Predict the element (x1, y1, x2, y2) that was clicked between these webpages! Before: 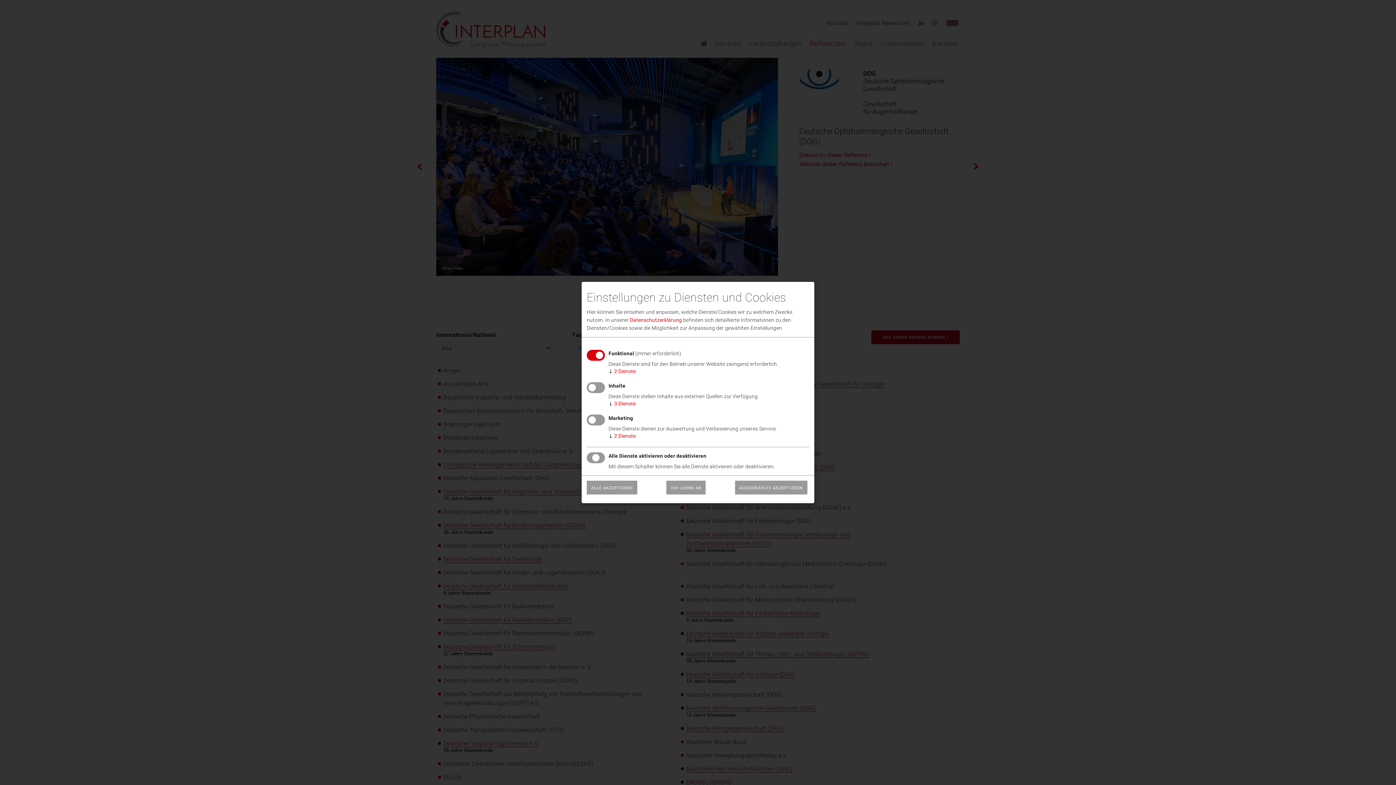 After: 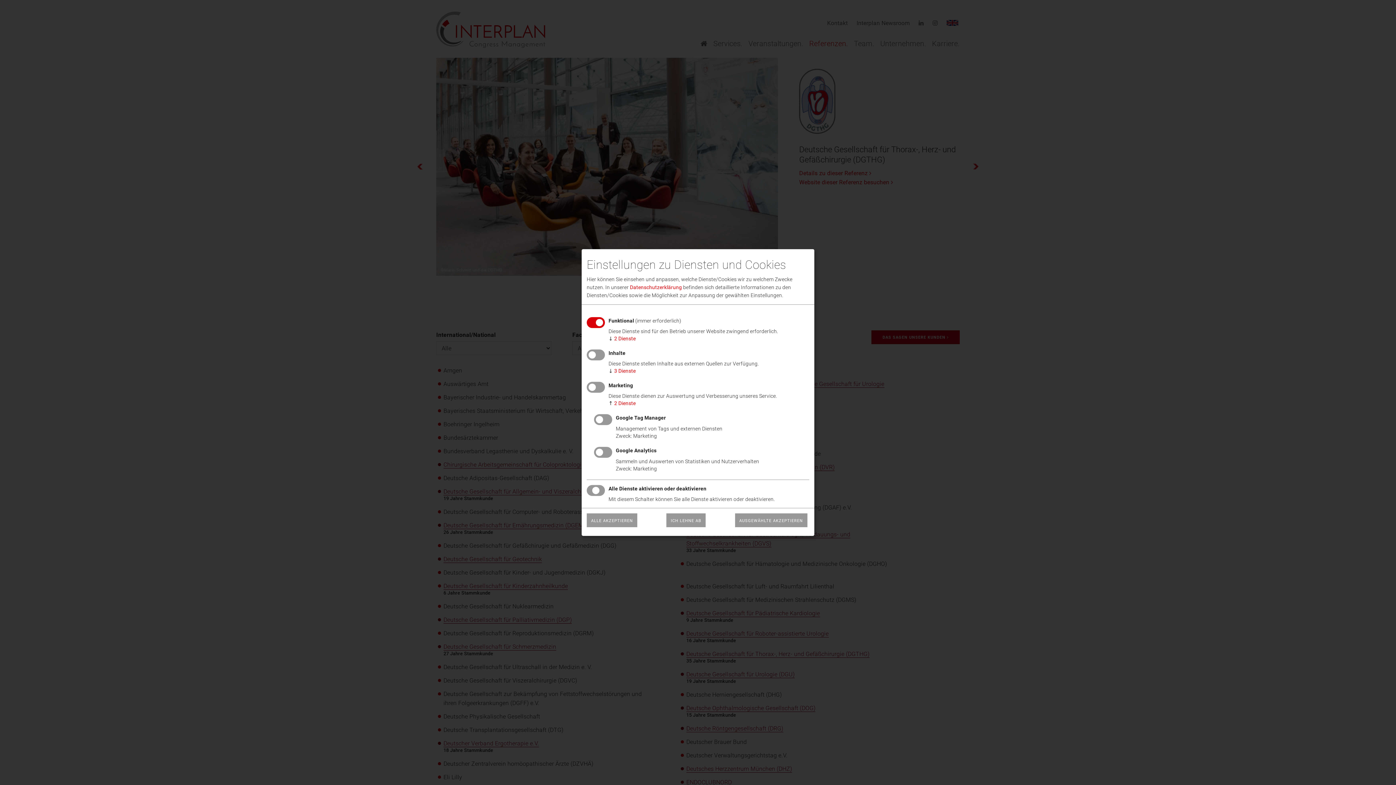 Action: bbox: (608, 433, 635, 439) label: ↓ 2 Dienste